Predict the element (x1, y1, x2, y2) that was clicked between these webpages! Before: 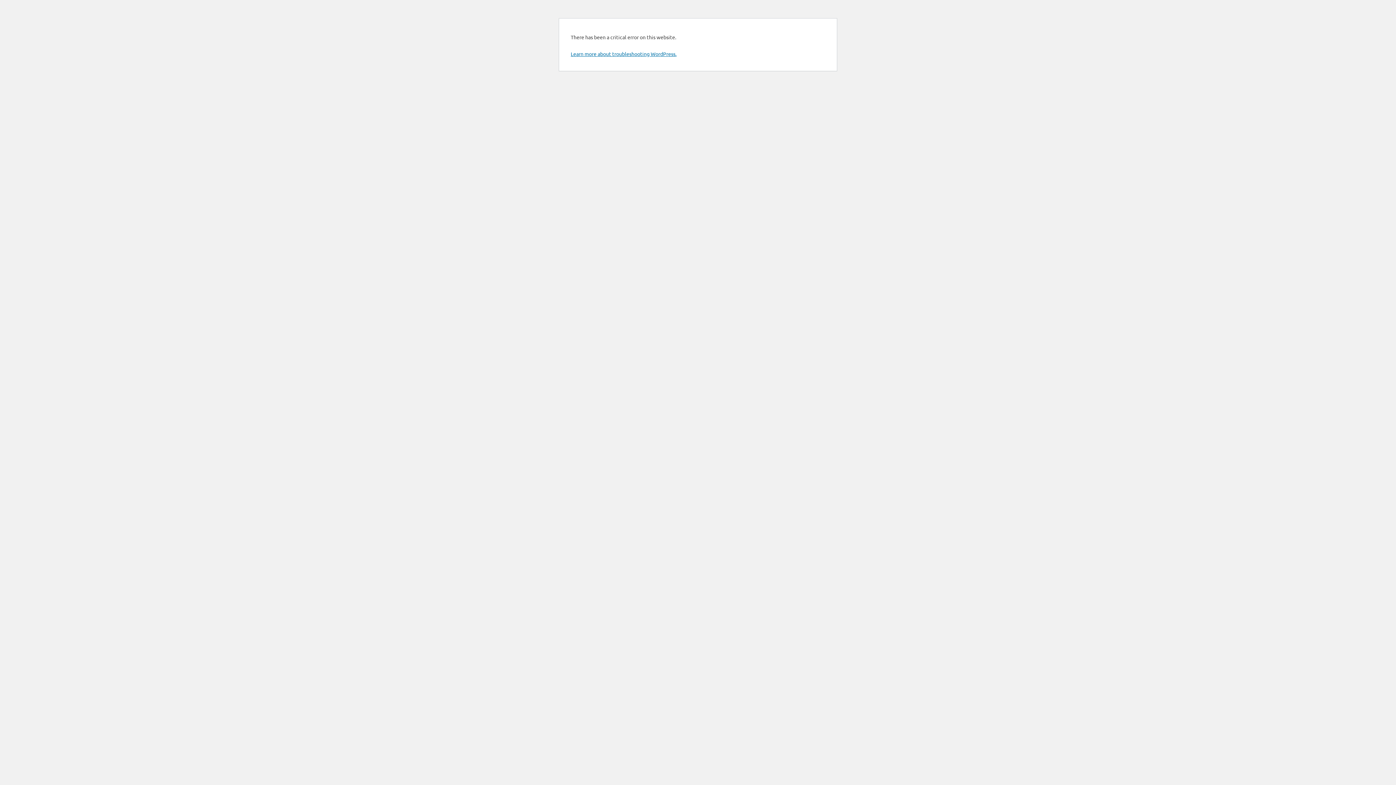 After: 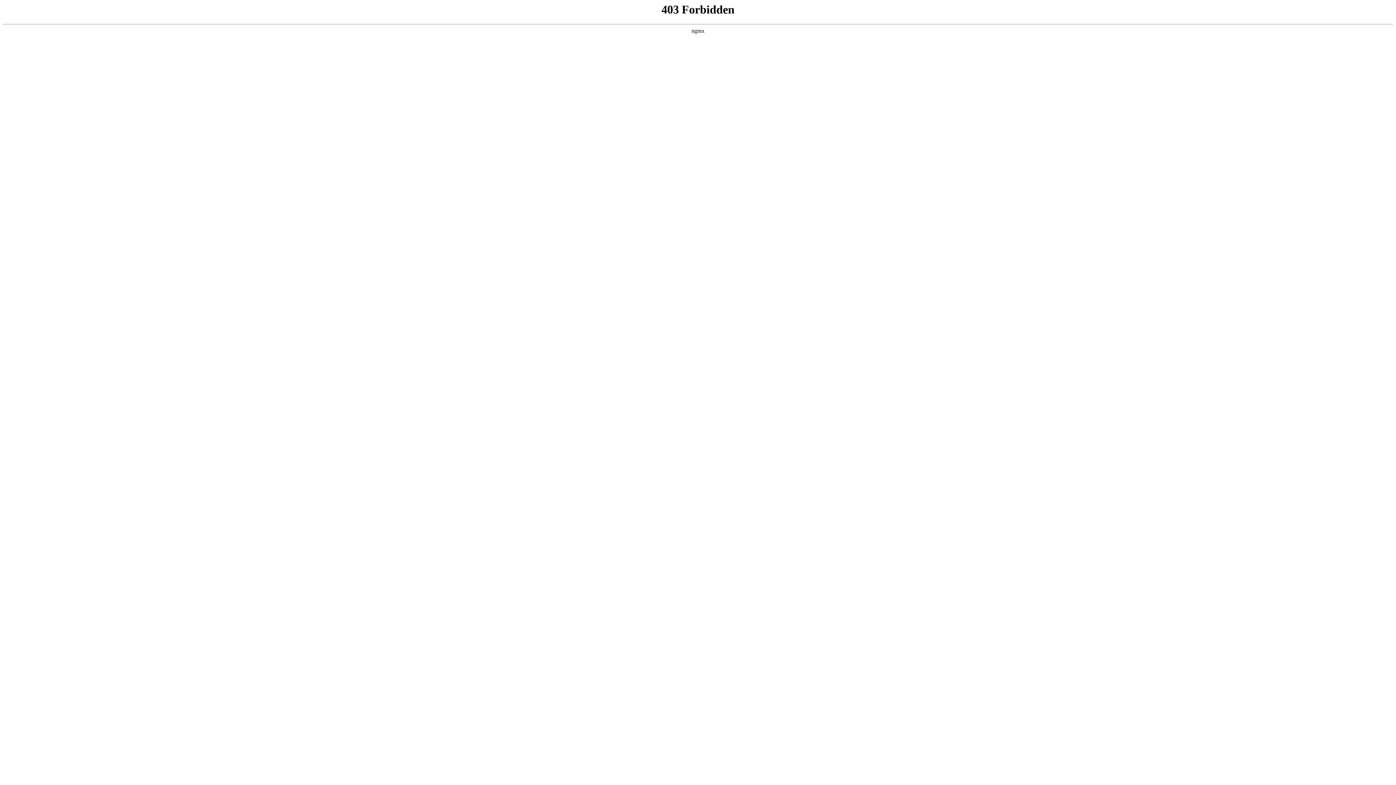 Action: bbox: (570, 50, 676, 57) label: Learn more about troubleshooting WordPress.